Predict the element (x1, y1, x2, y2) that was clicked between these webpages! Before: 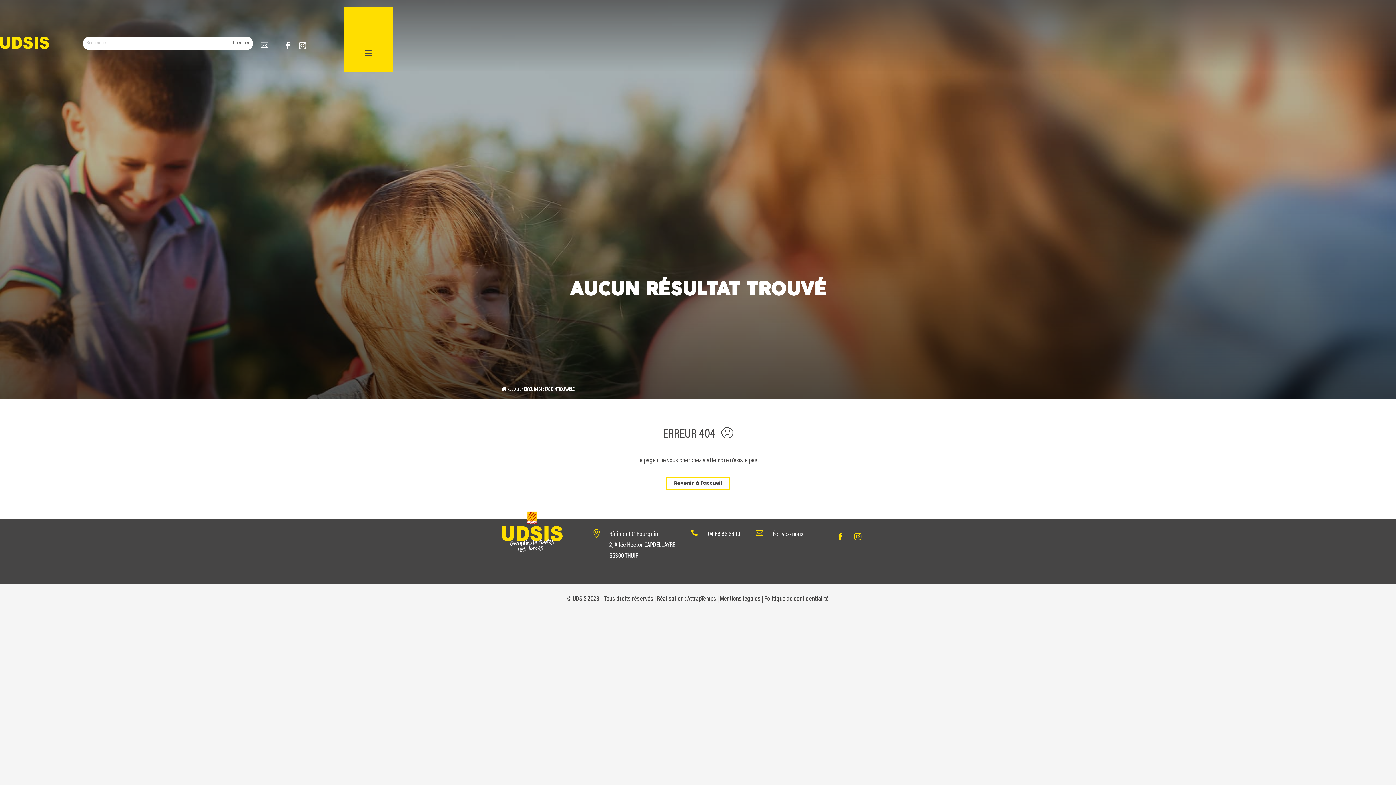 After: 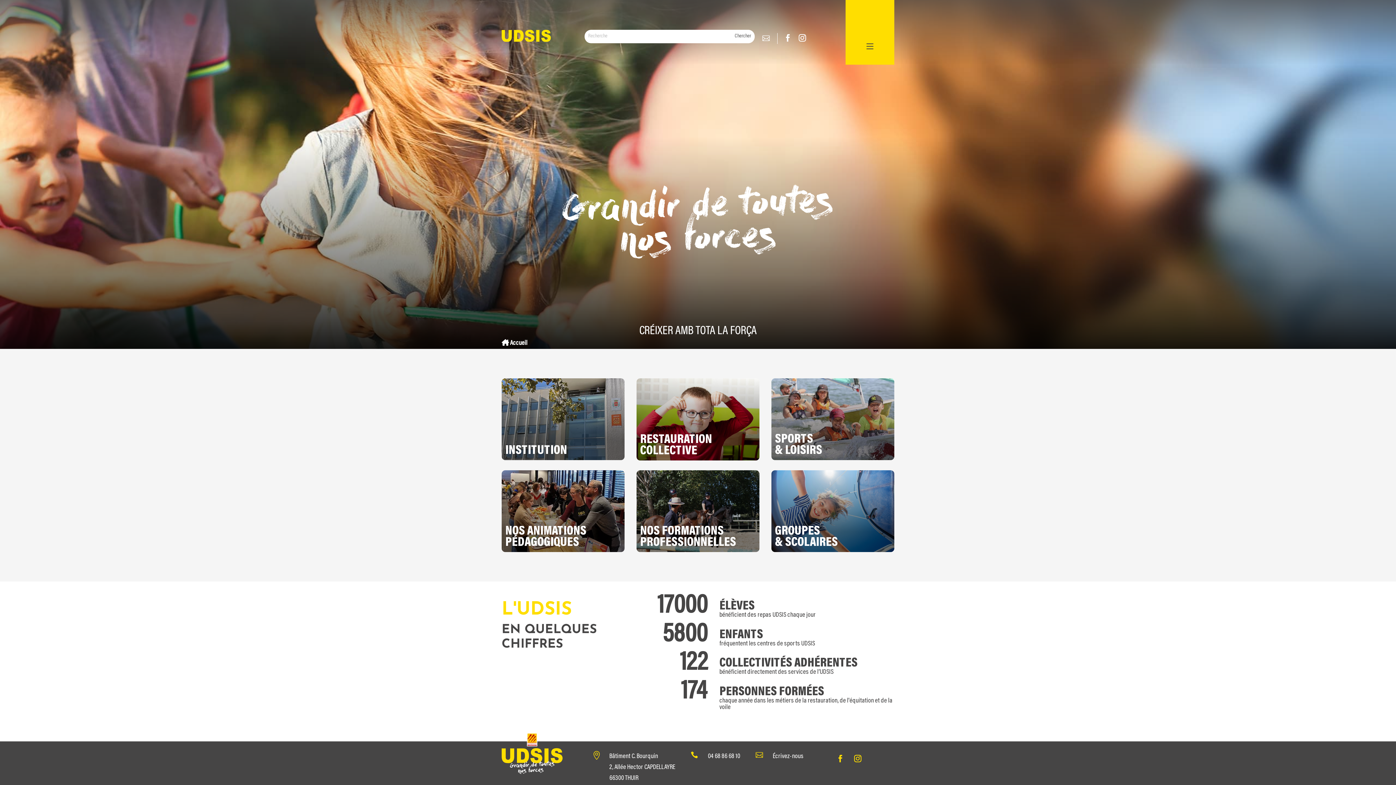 Action: bbox: (666, 477, 730, 490) label: Revenir à l'accueil